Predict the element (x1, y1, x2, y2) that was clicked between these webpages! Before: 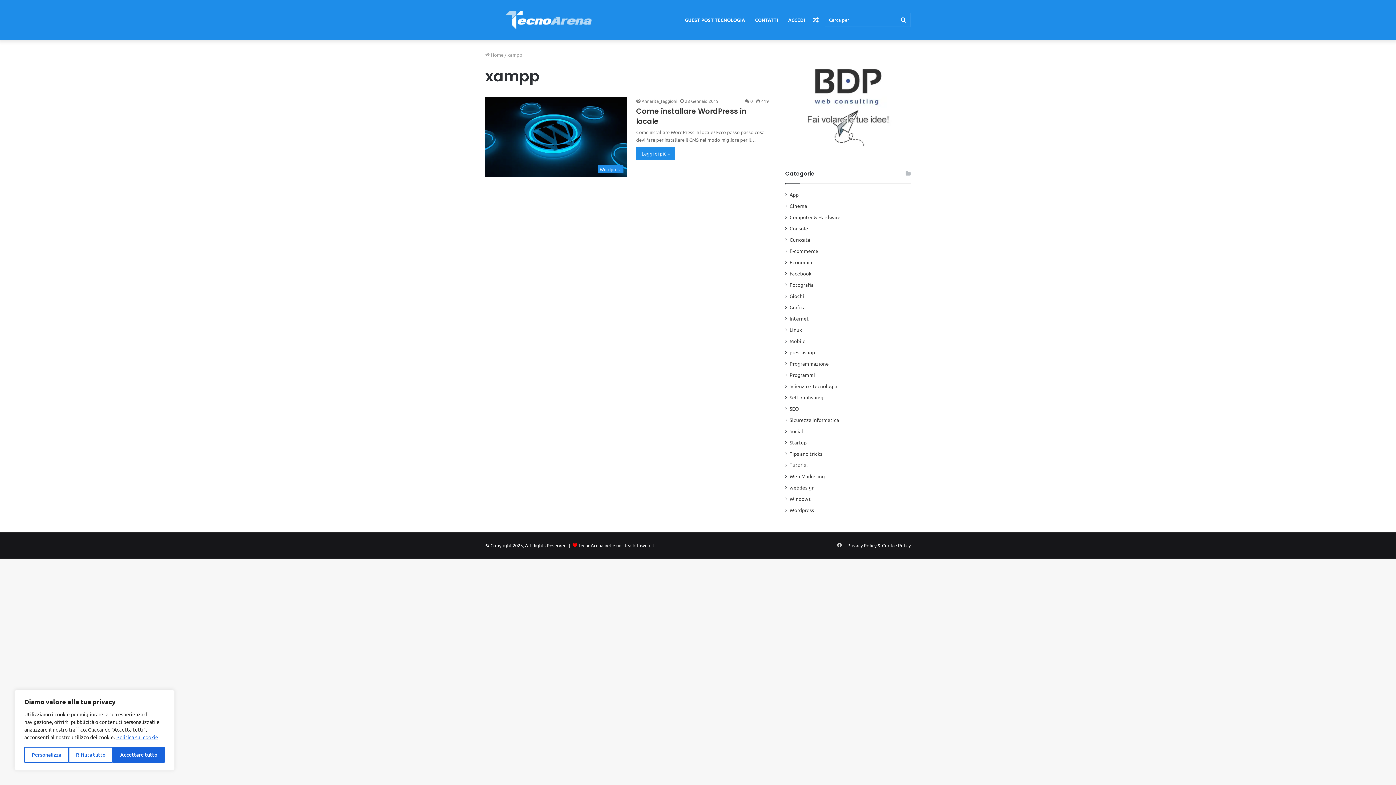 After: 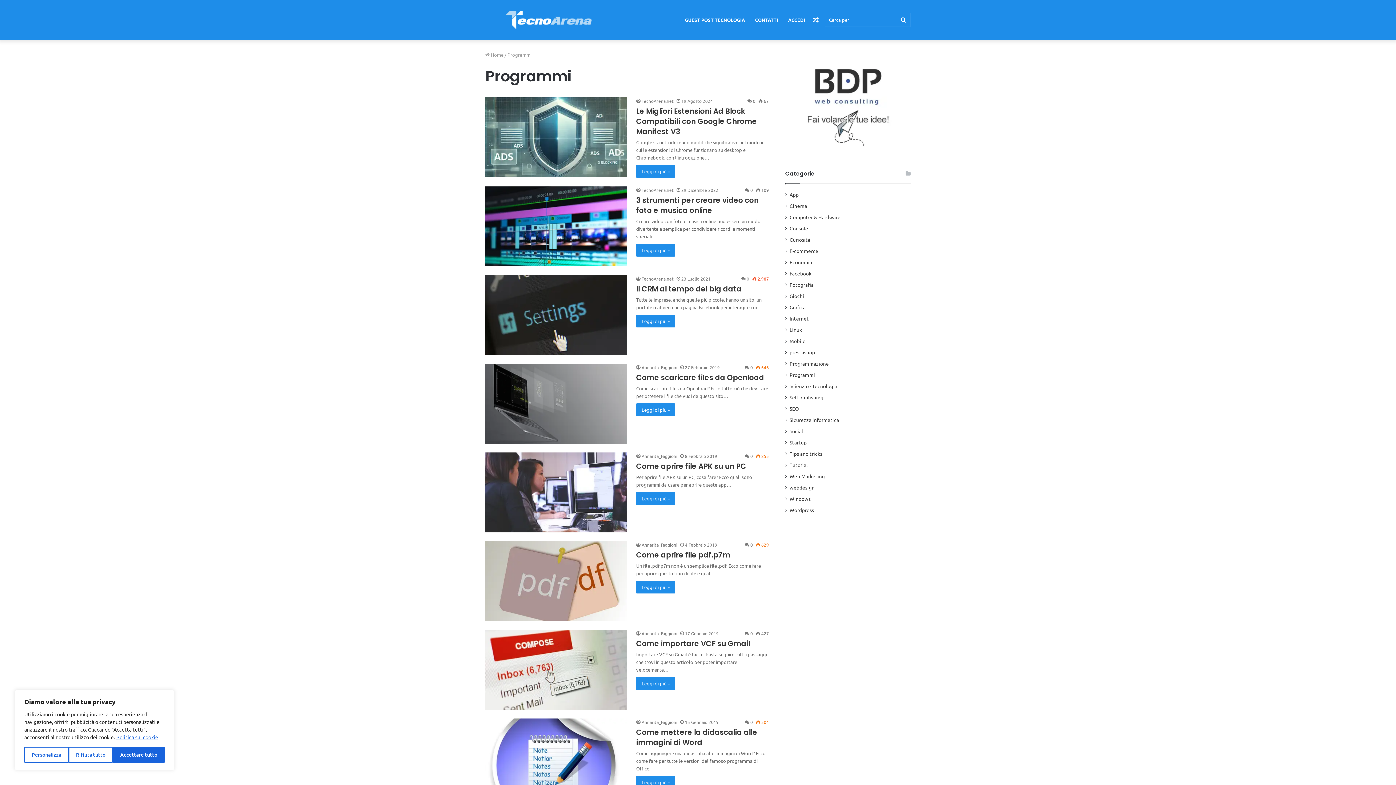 Action: label: Programmi bbox: (789, 371, 815, 378)